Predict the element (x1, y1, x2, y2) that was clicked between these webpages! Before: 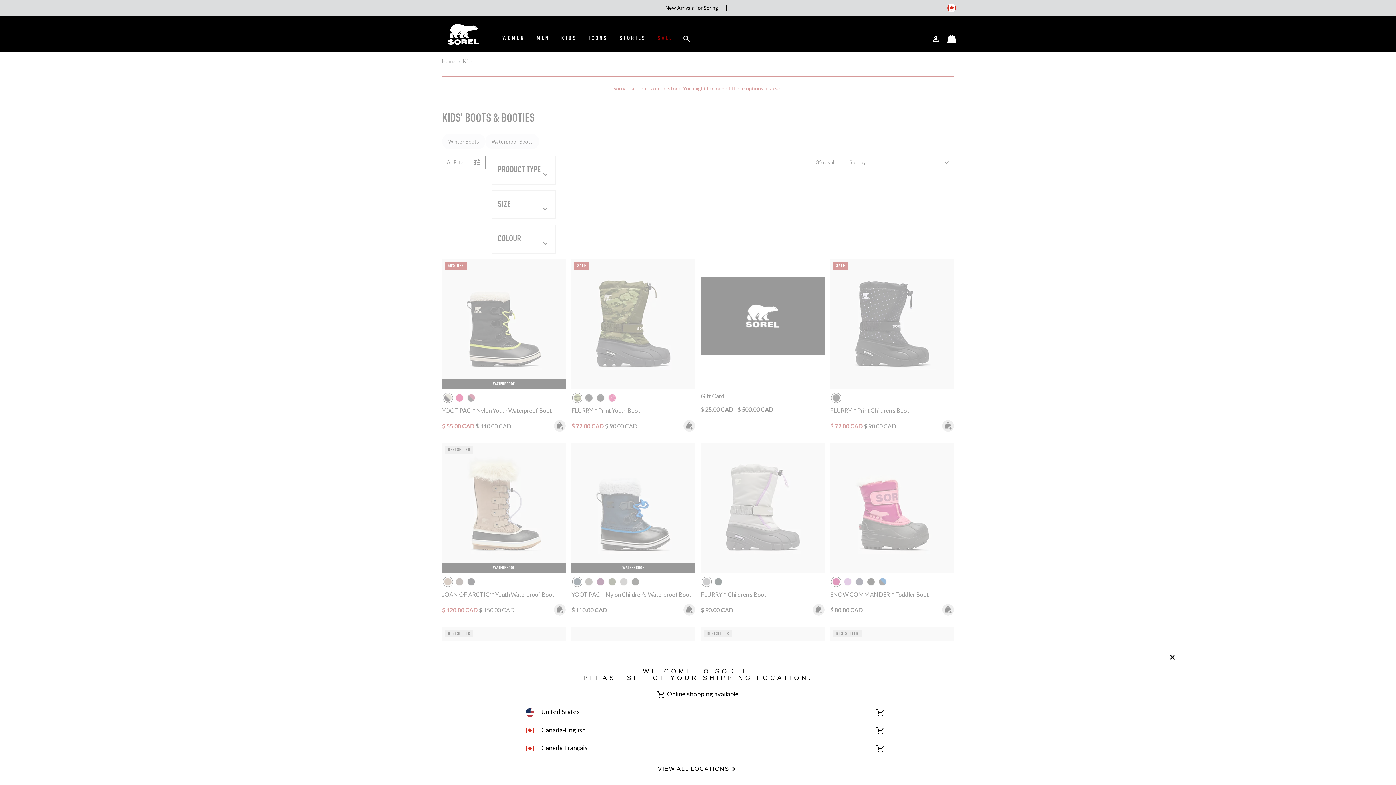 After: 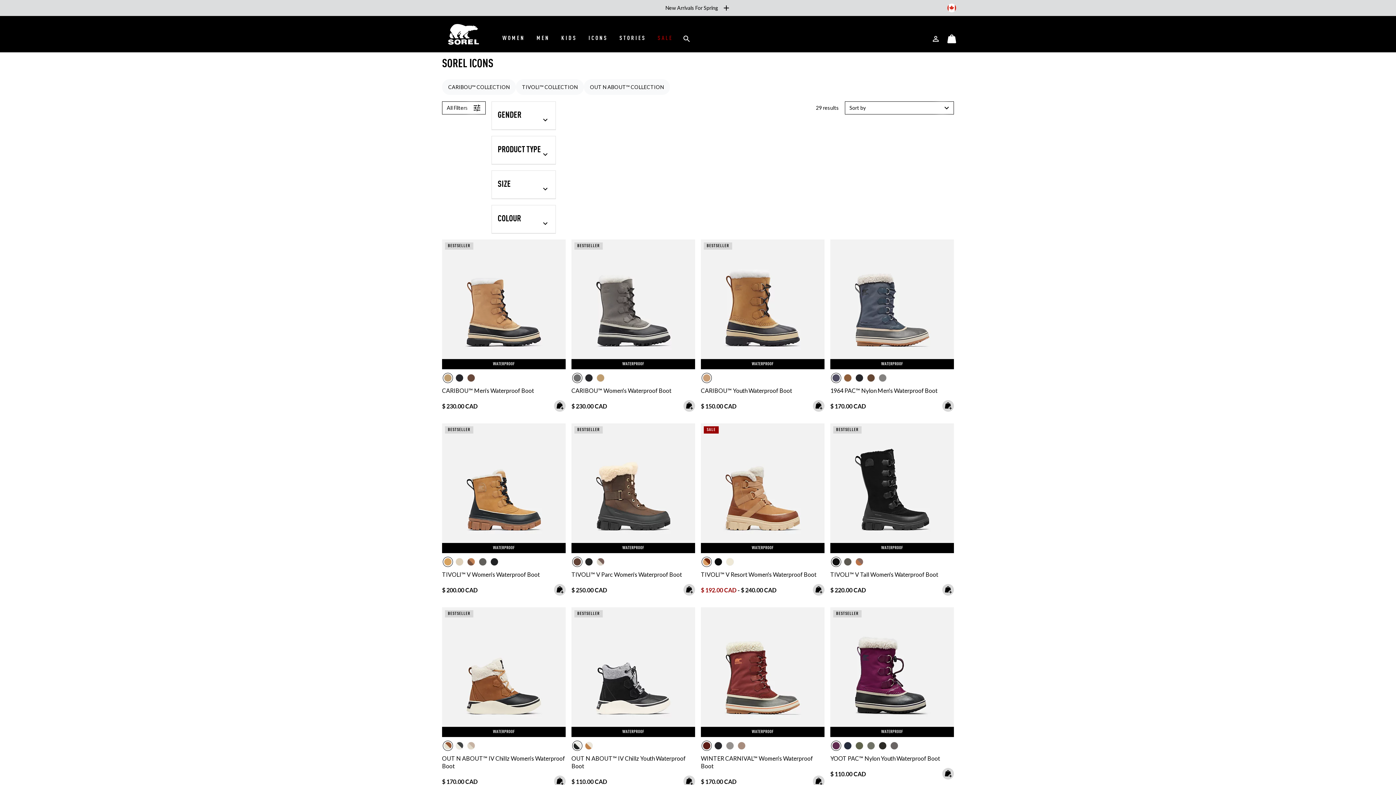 Action: bbox: (582, 25, 613, 52) label: ICONS